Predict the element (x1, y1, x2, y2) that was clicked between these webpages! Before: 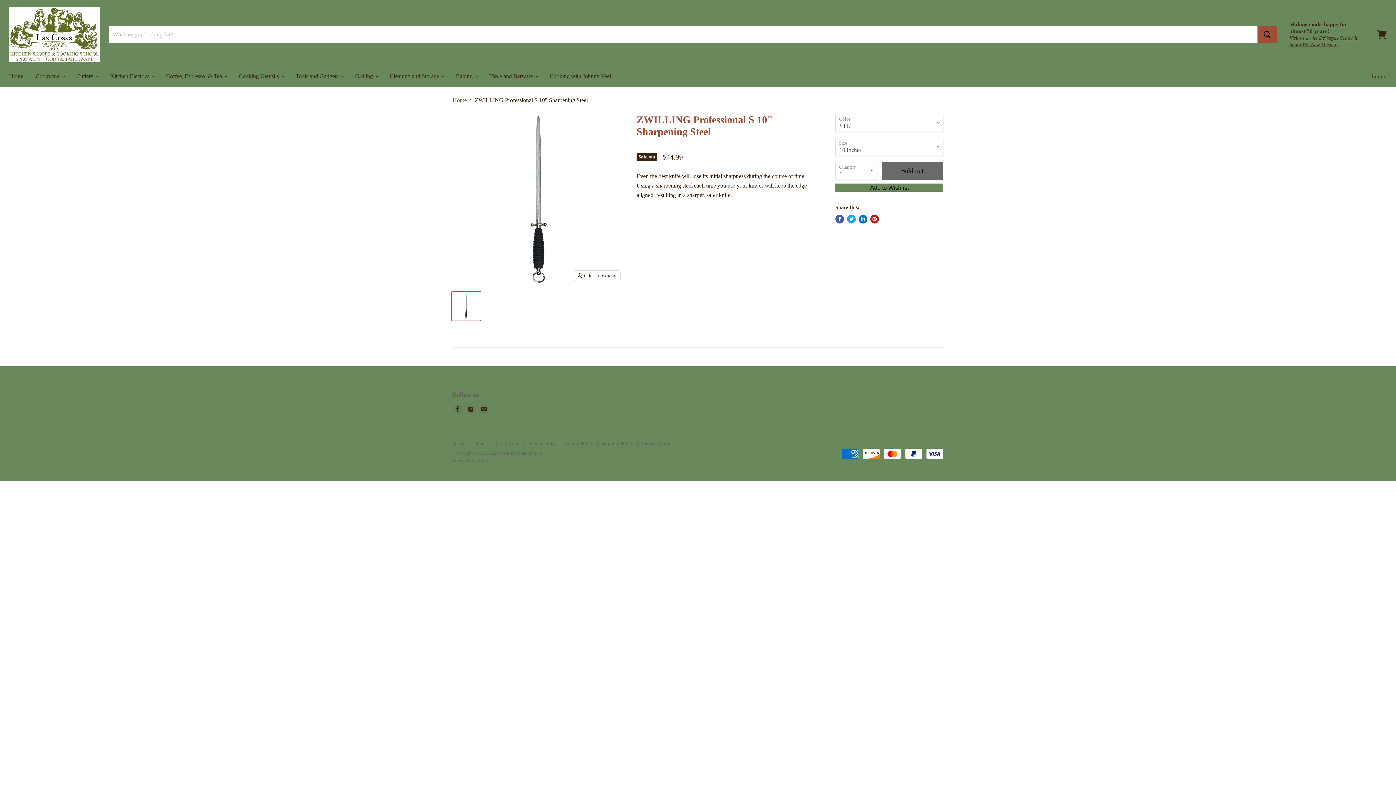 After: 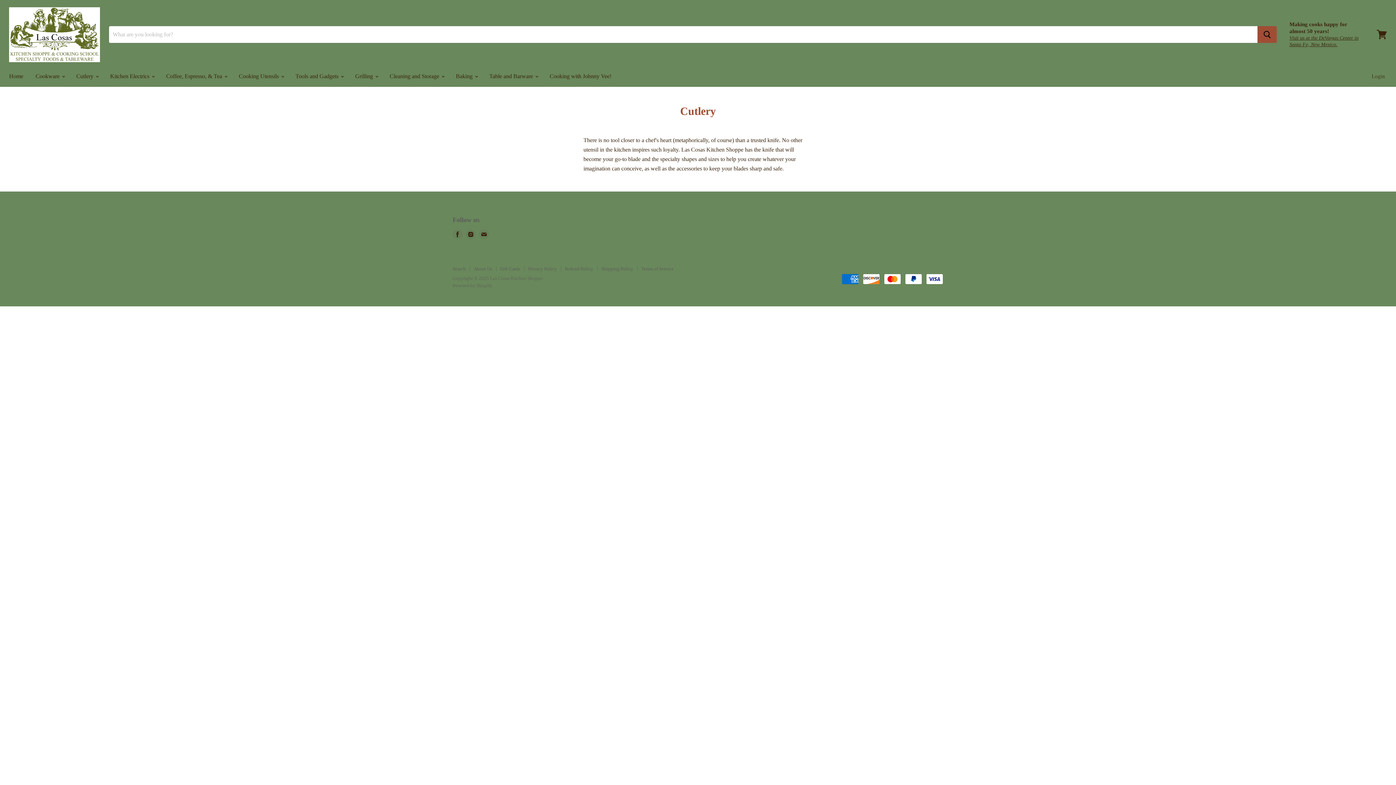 Action: label: Cutlery  bbox: (70, 68, 103, 83)